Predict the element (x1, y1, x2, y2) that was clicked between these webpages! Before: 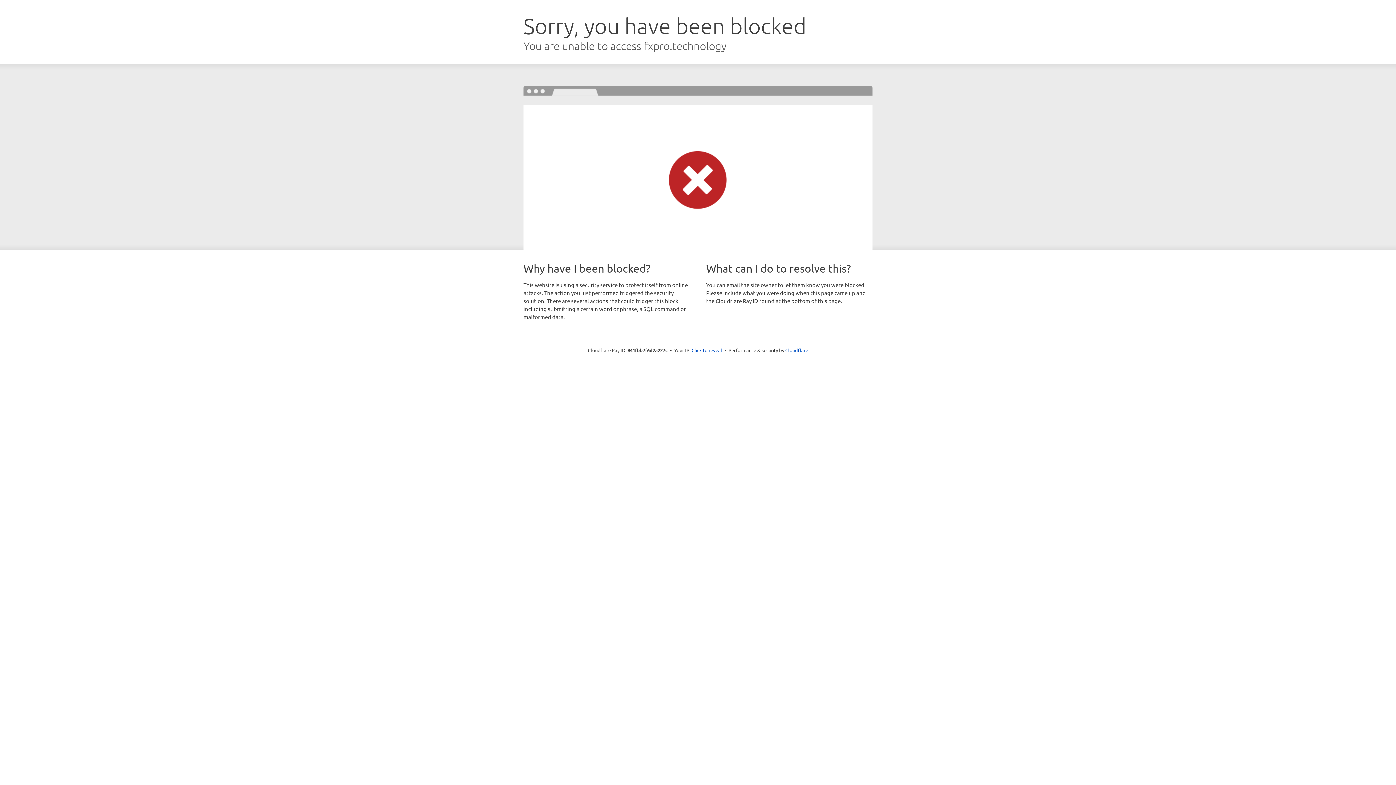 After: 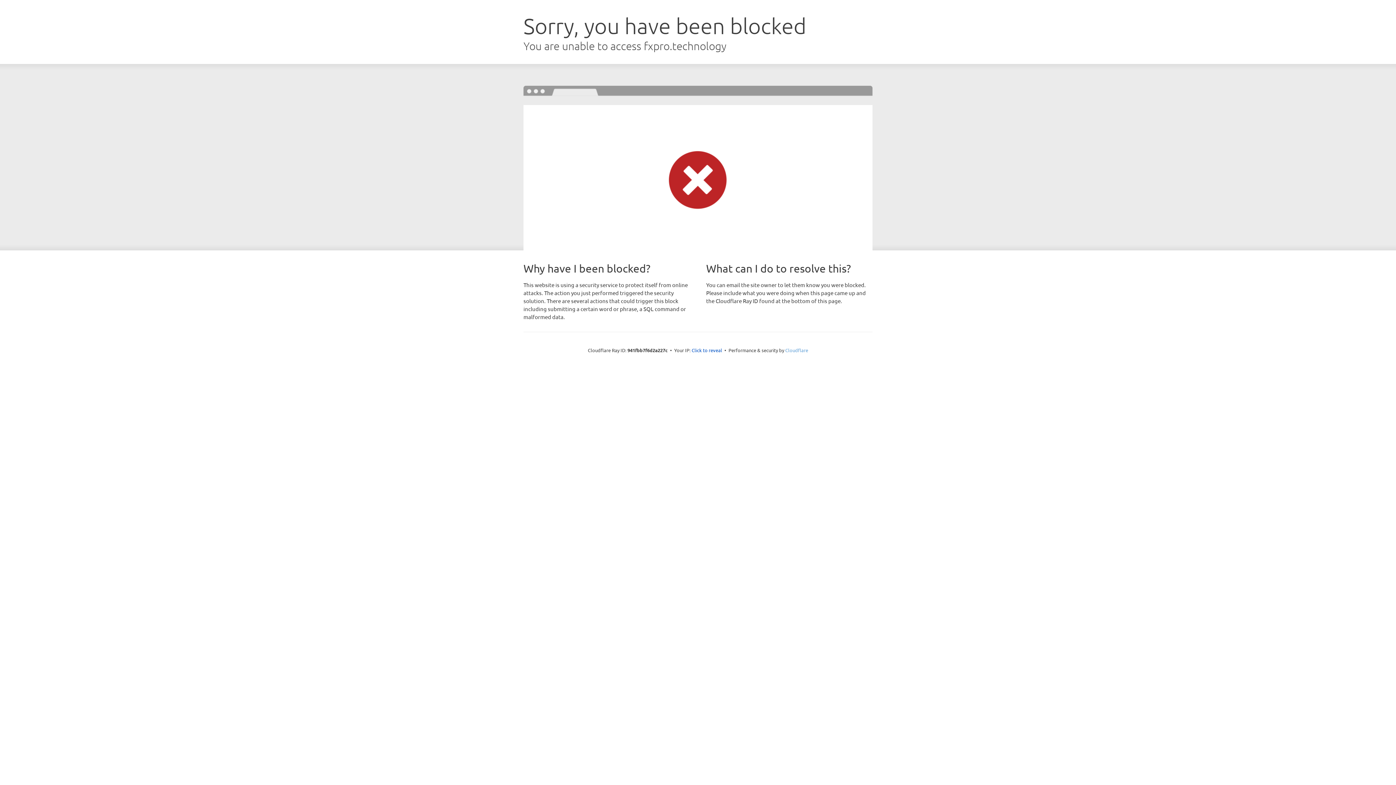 Action: label: Cloudflare bbox: (785, 347, 808, 353)